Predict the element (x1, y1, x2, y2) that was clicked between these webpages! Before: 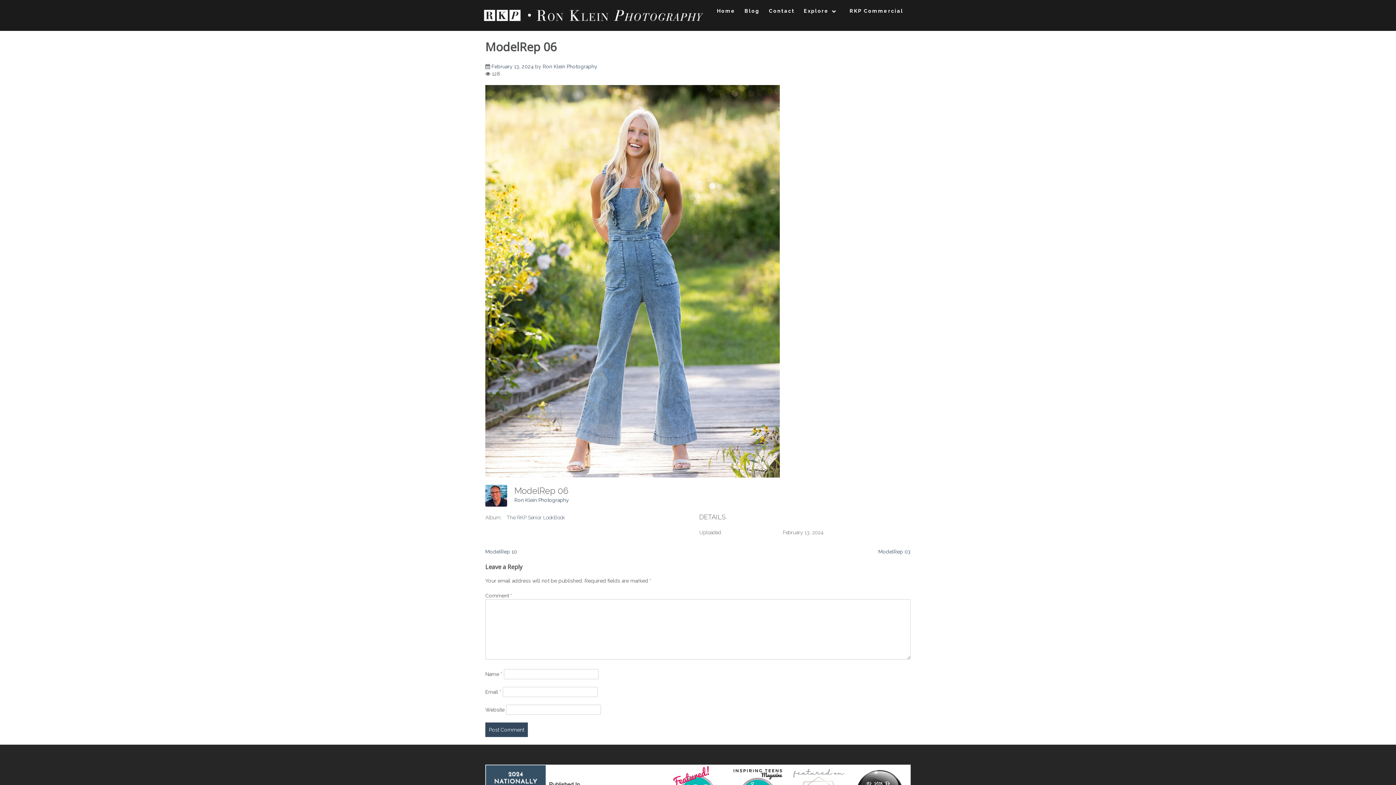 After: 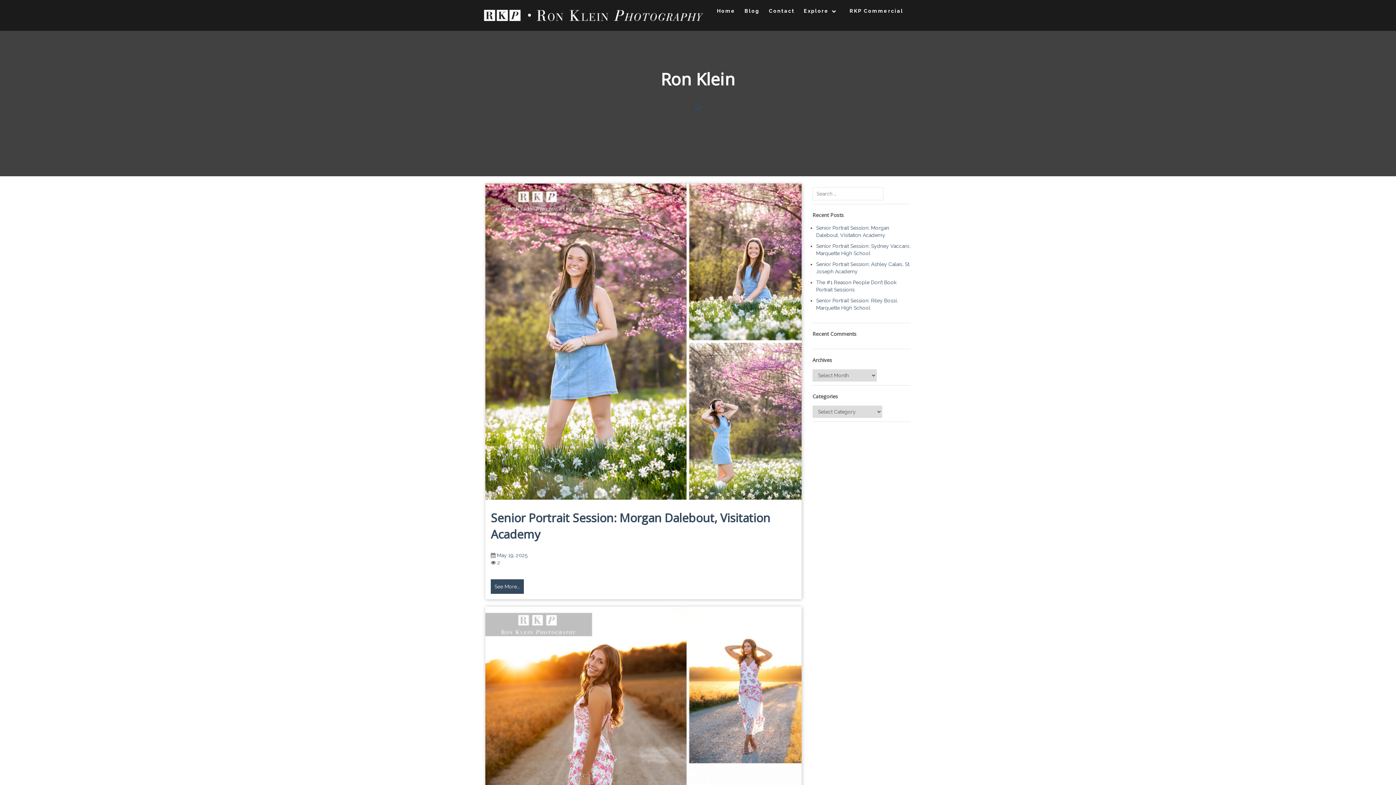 Action: bbox: (485, 485, 507, 506)